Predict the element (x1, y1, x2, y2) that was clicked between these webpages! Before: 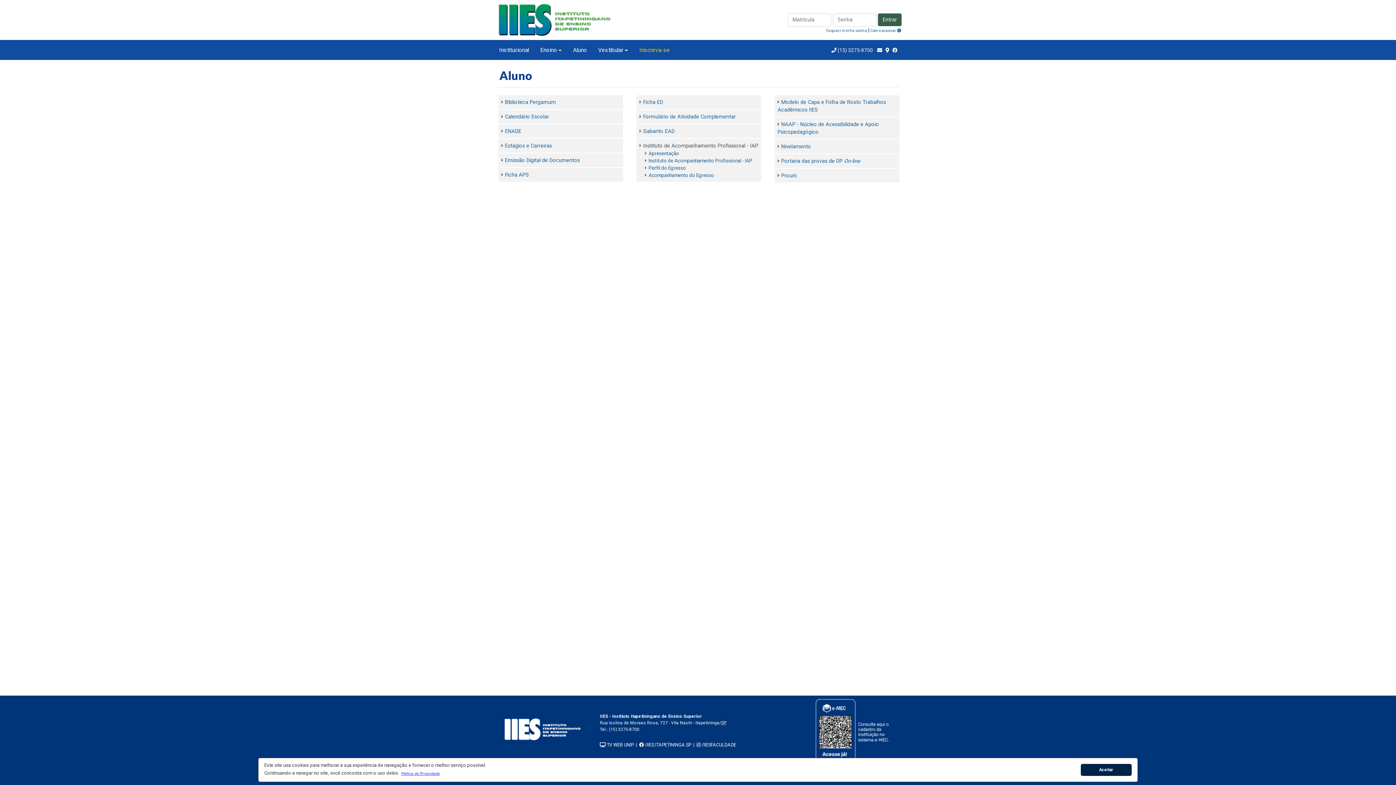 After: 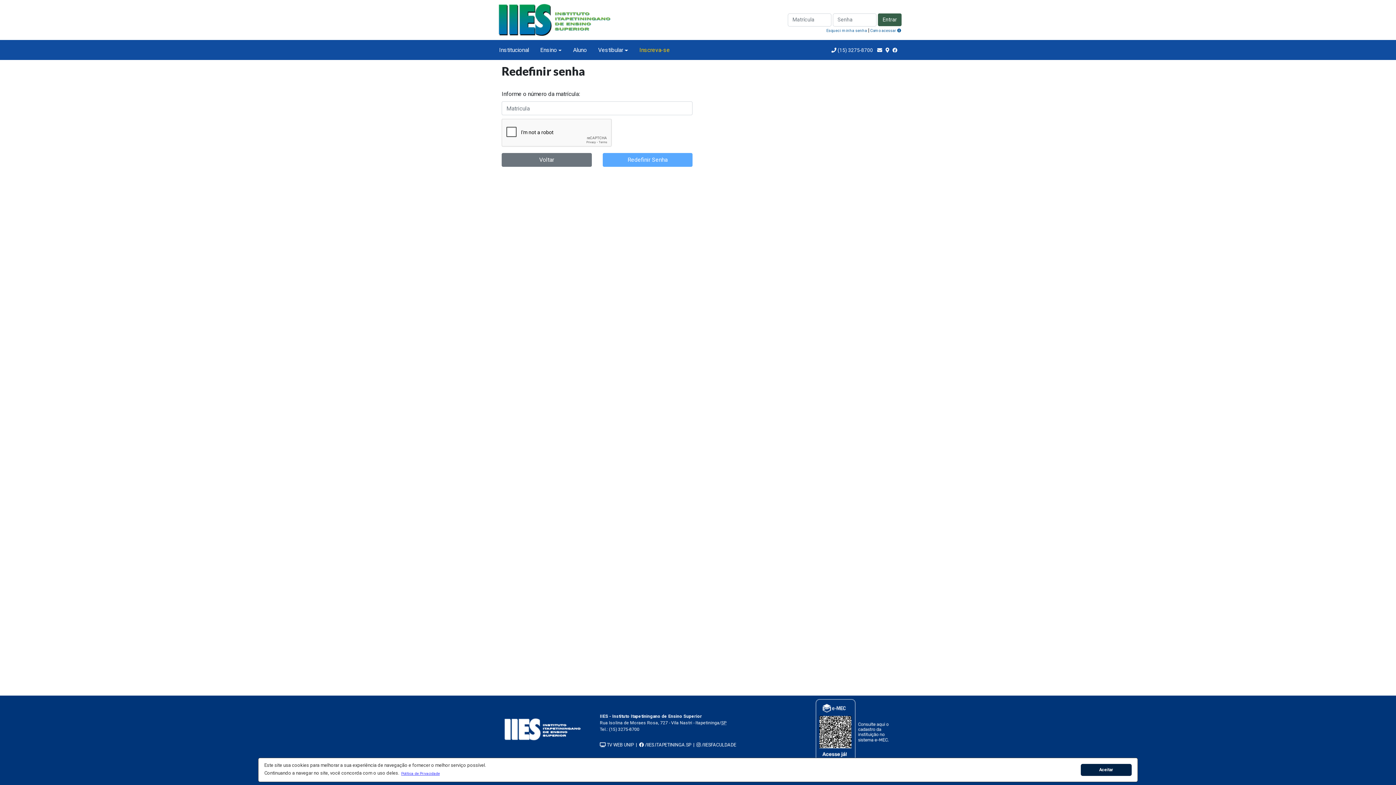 Action: label: Esqueci minha senha bbox: (826, 28, 867, 32)